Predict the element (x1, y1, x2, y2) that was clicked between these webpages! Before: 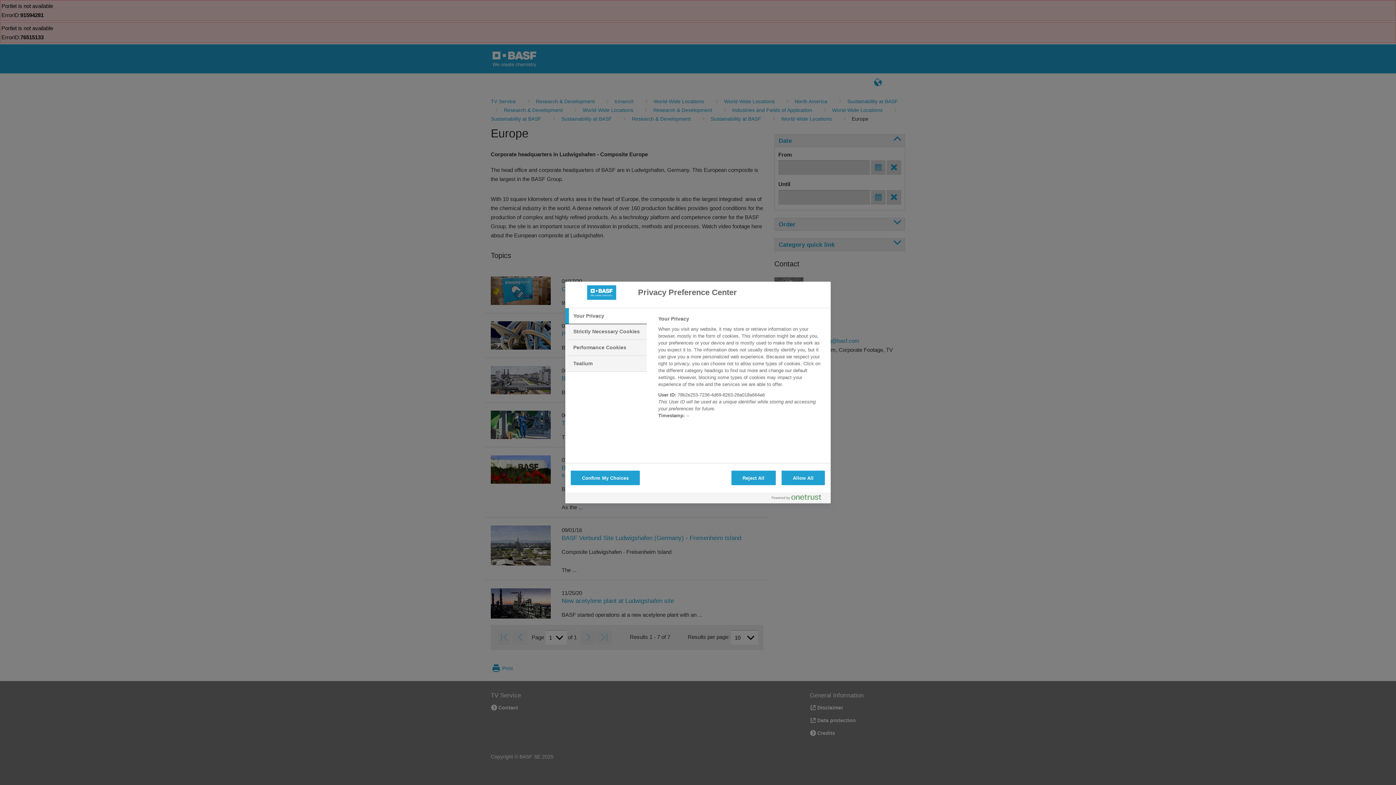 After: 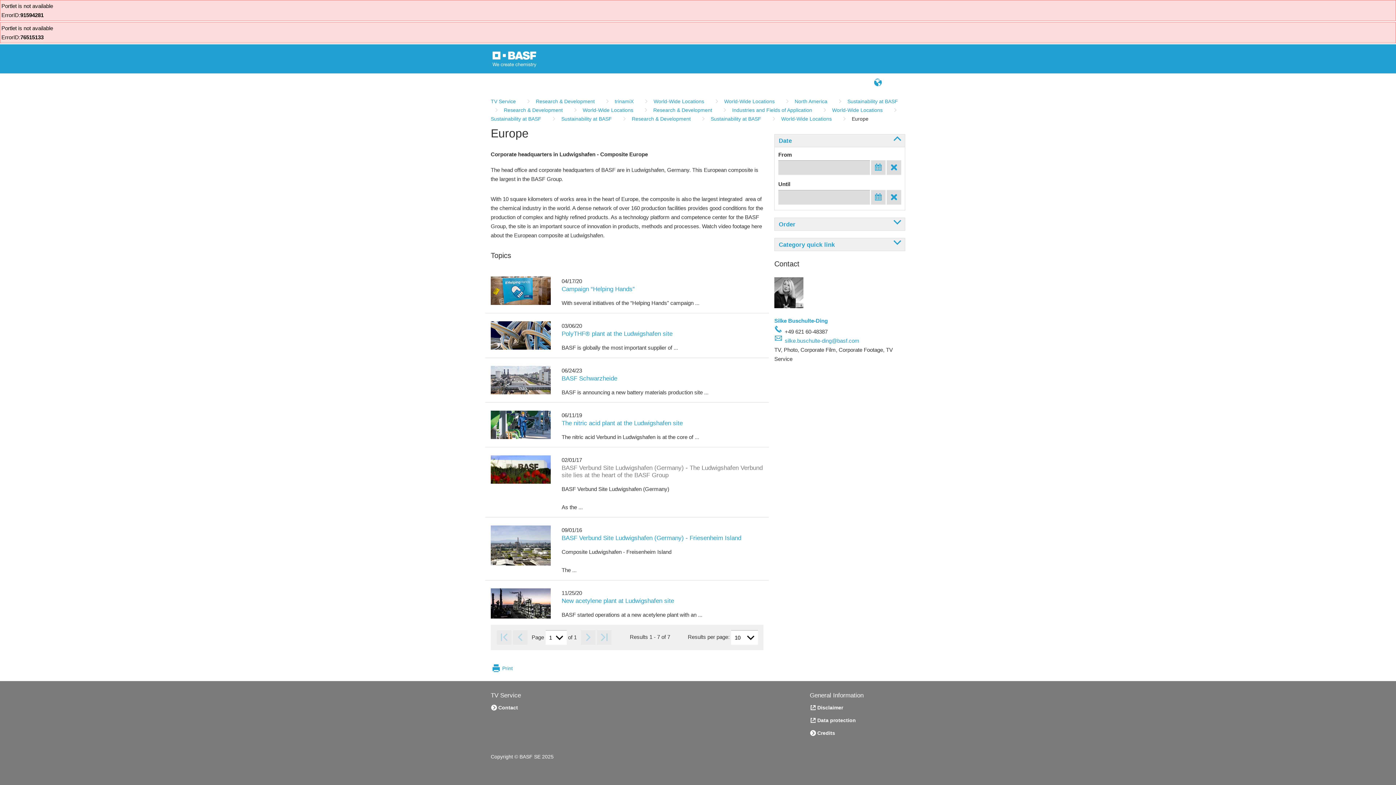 Action: label: Reject All bbox: (731, 470, 775, 485)